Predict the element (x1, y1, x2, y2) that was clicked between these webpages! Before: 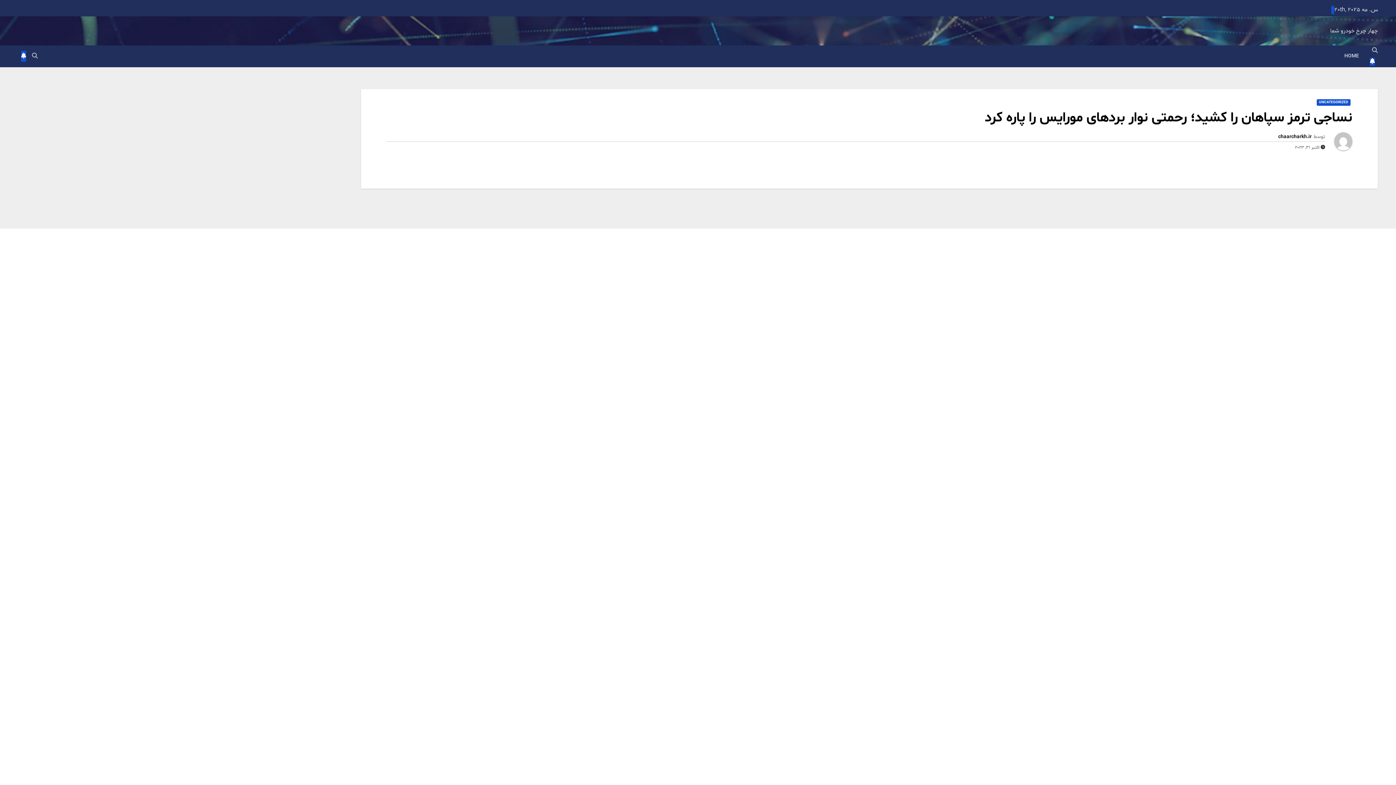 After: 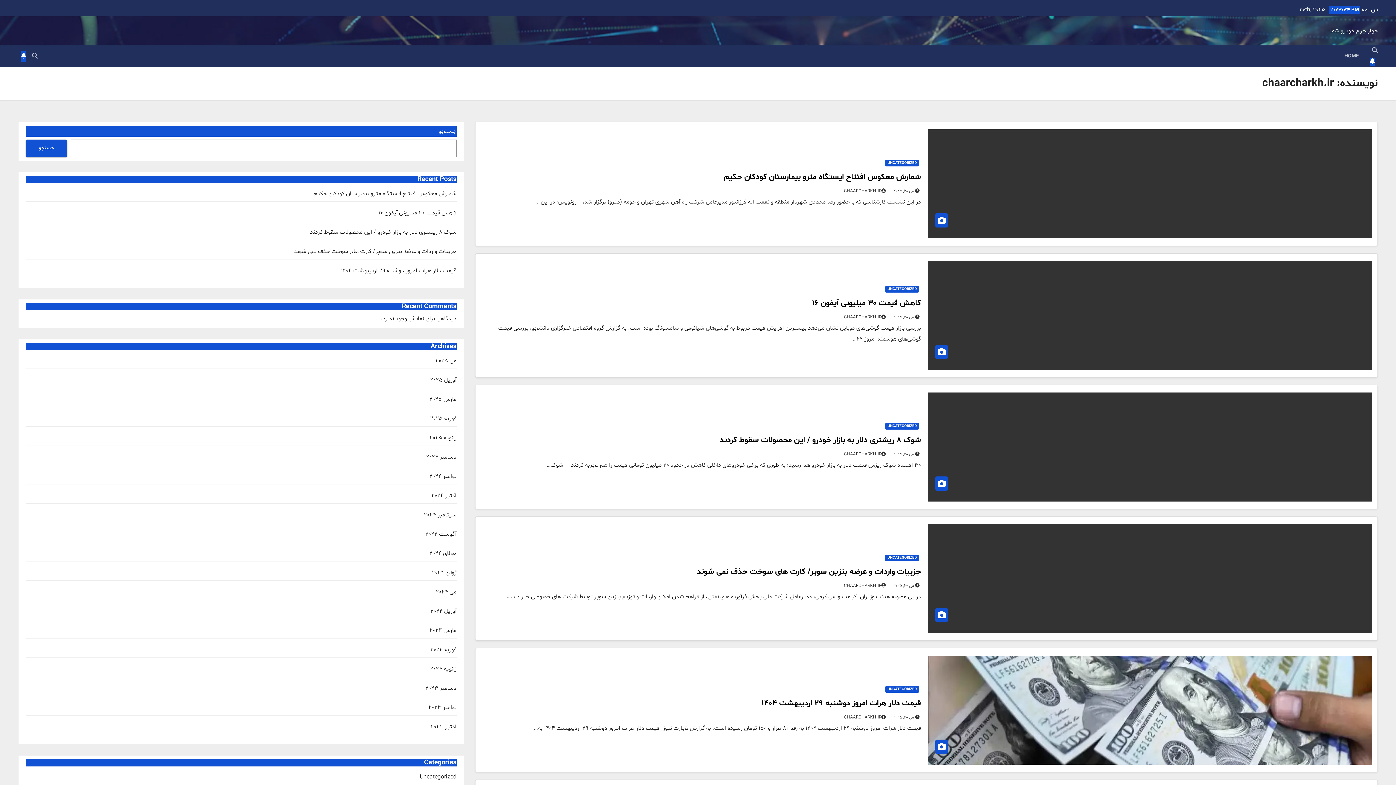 Action: bbox: (1325, 132, 1352, 156)